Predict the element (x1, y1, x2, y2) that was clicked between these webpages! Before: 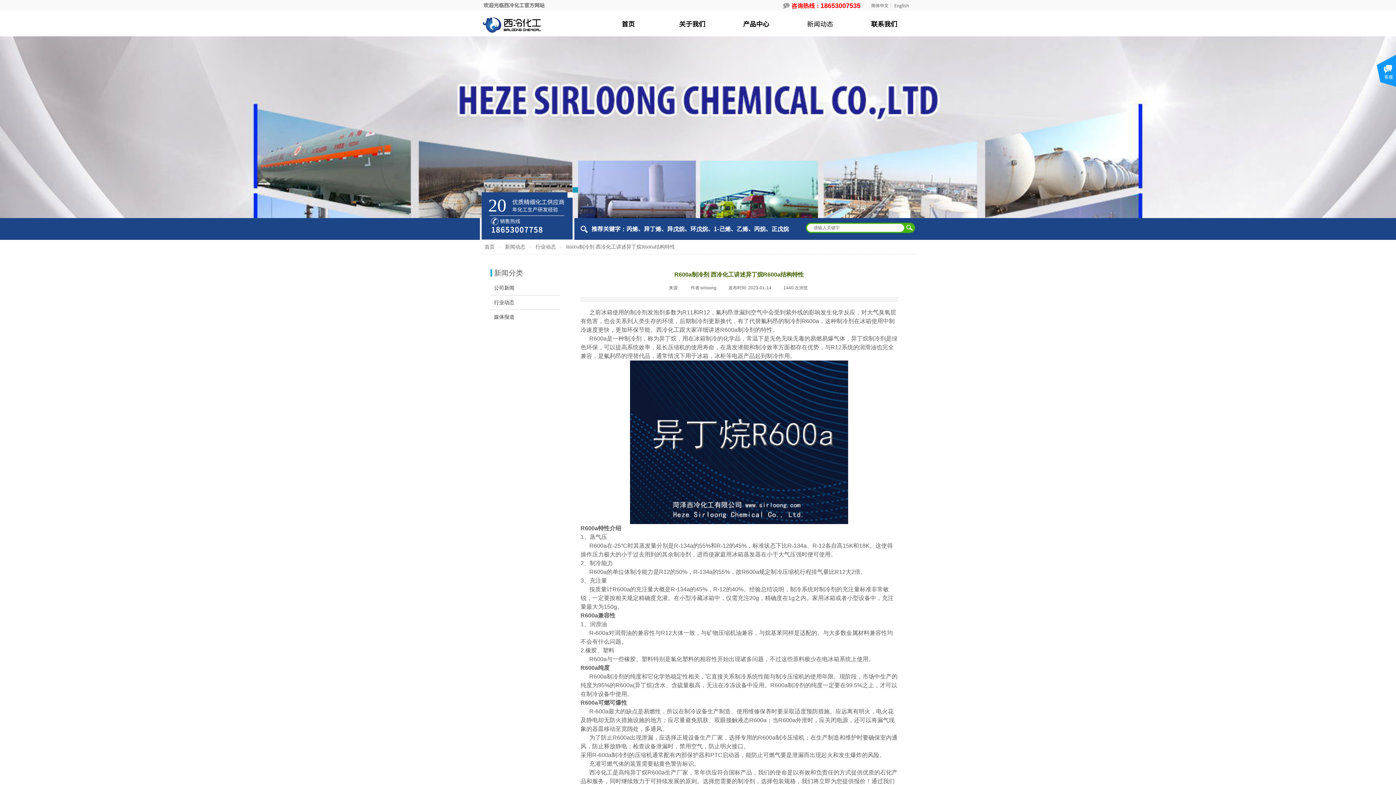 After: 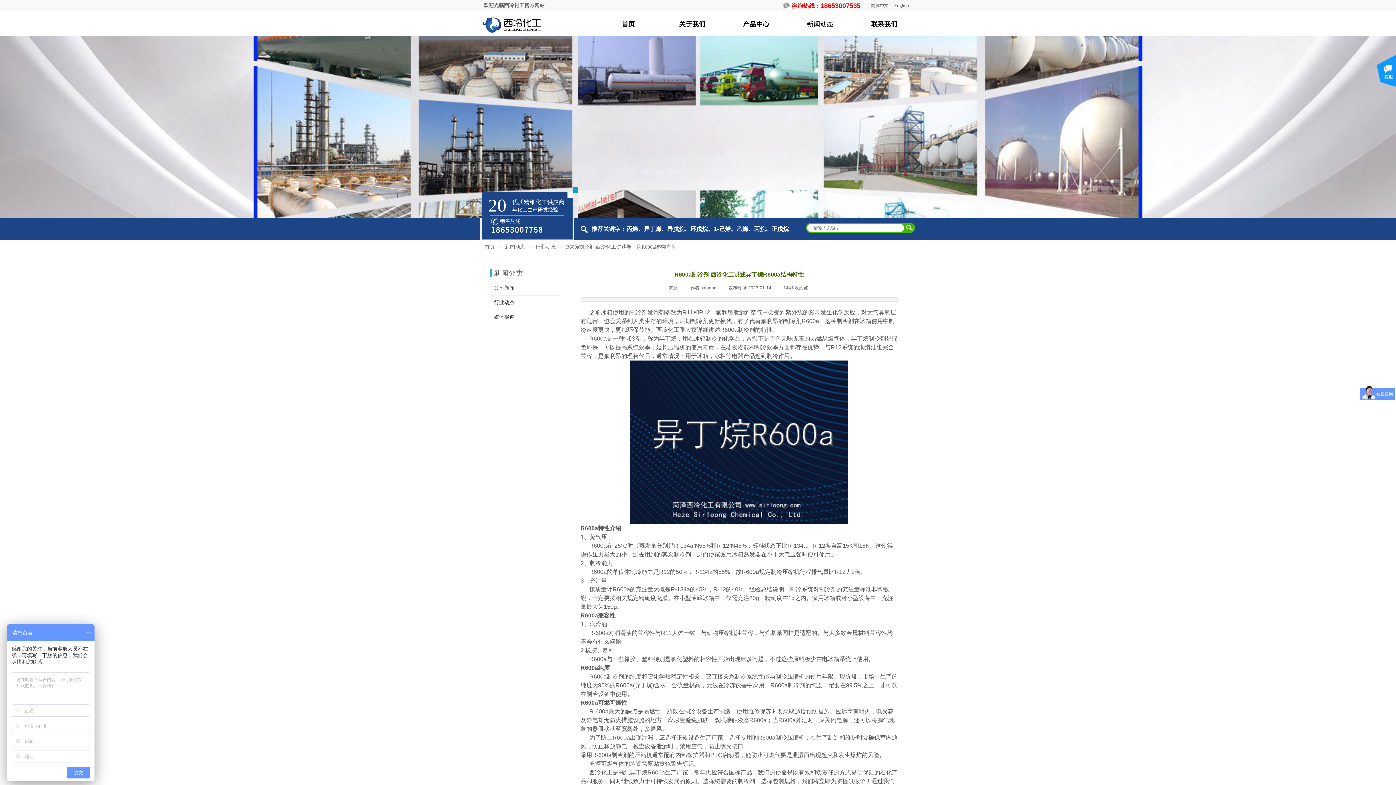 Action: label: R600a制冷剂 西冷化工讲述异丁烷R600a结构特性 bbox: (566, 244, 675, 249)